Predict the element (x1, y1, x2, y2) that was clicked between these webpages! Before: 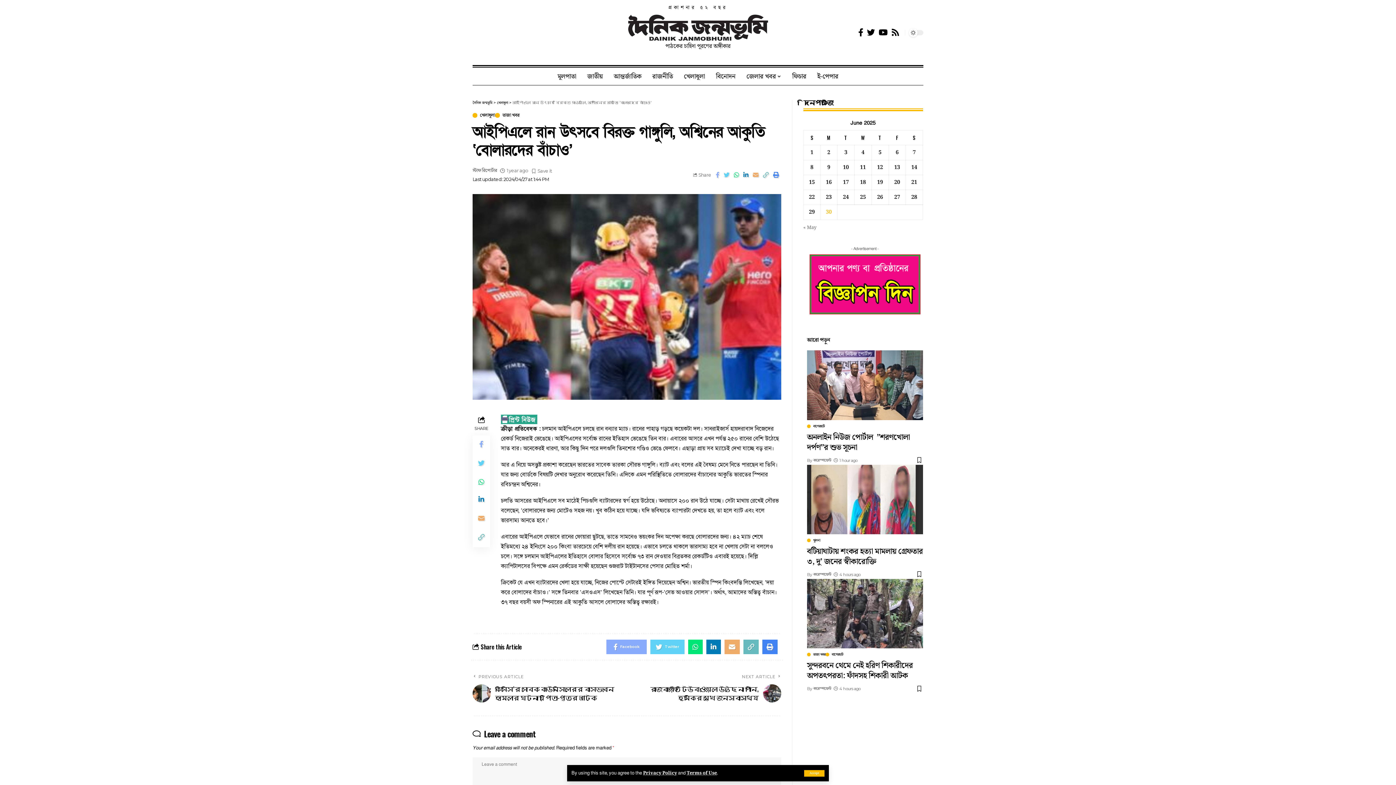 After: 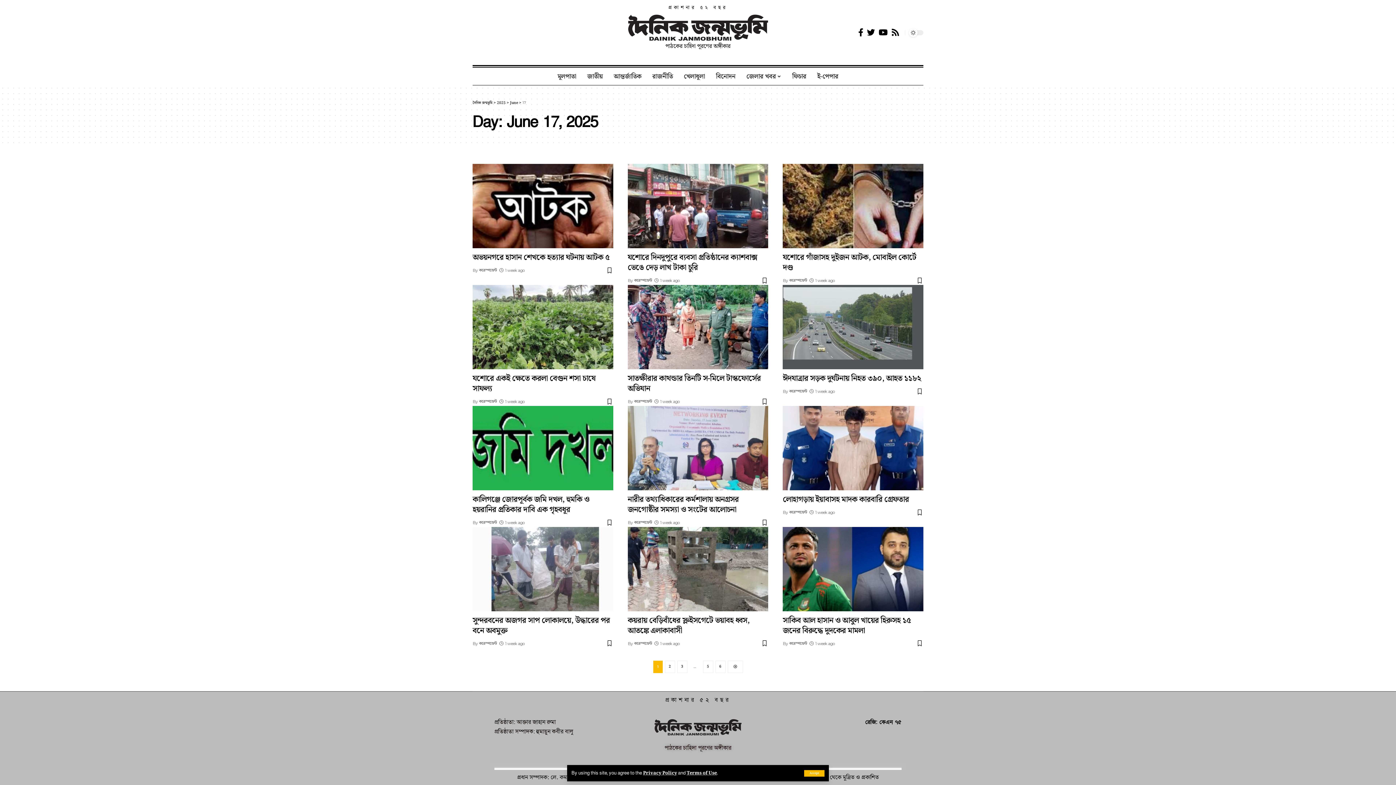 Action: label: Posts published on June 17, 2025 bbox: (837, 175, 854, 189)